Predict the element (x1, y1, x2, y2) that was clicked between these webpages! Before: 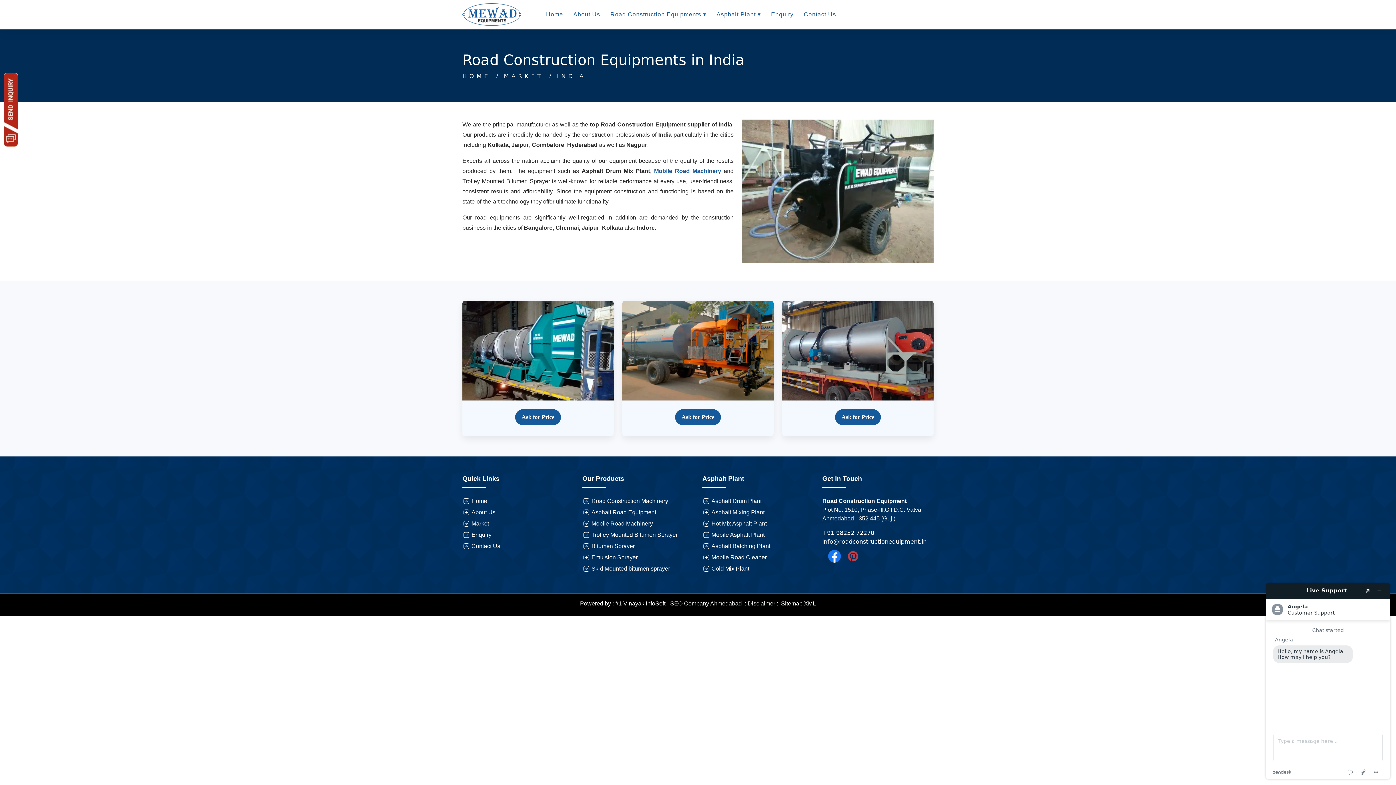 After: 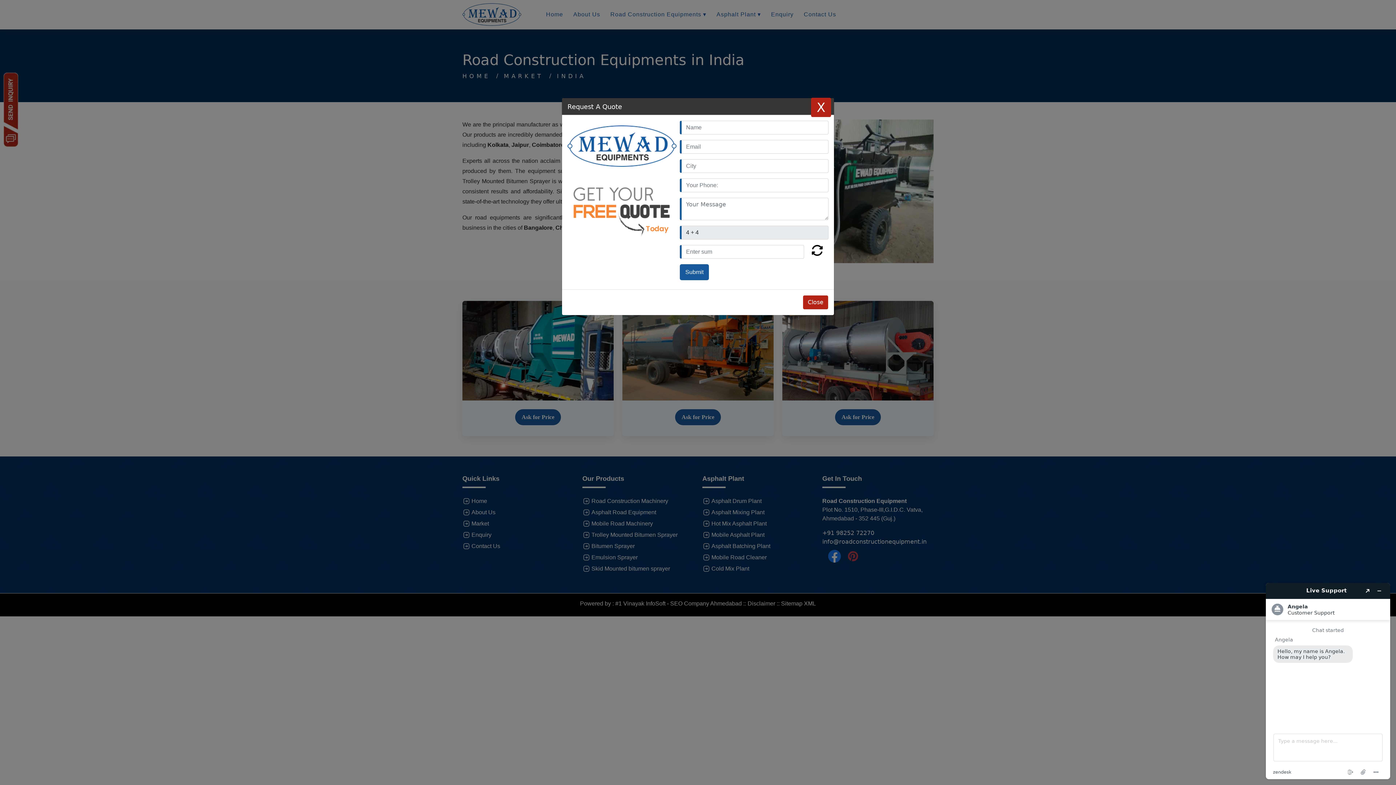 Action: label: Ask for Price bbox: (835, 409, 881, 425)